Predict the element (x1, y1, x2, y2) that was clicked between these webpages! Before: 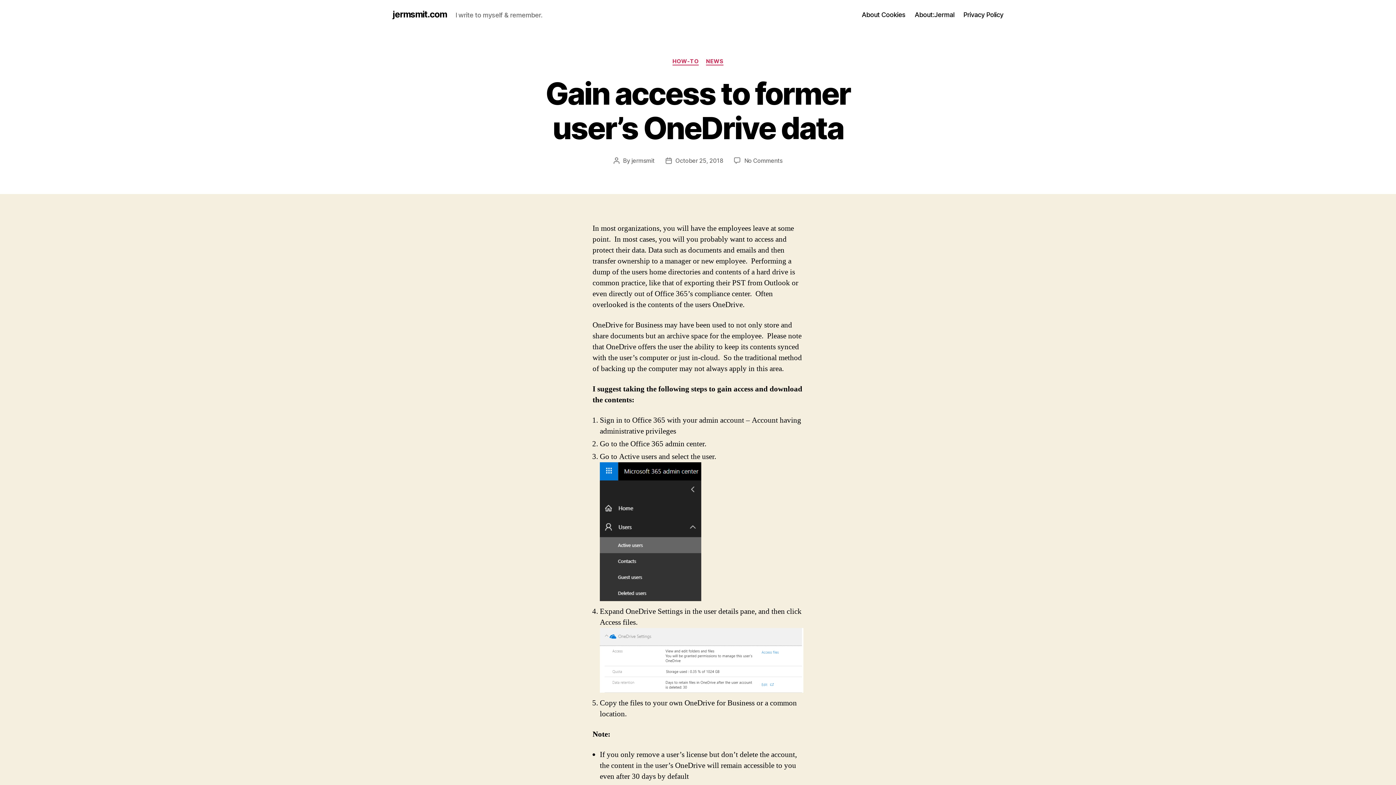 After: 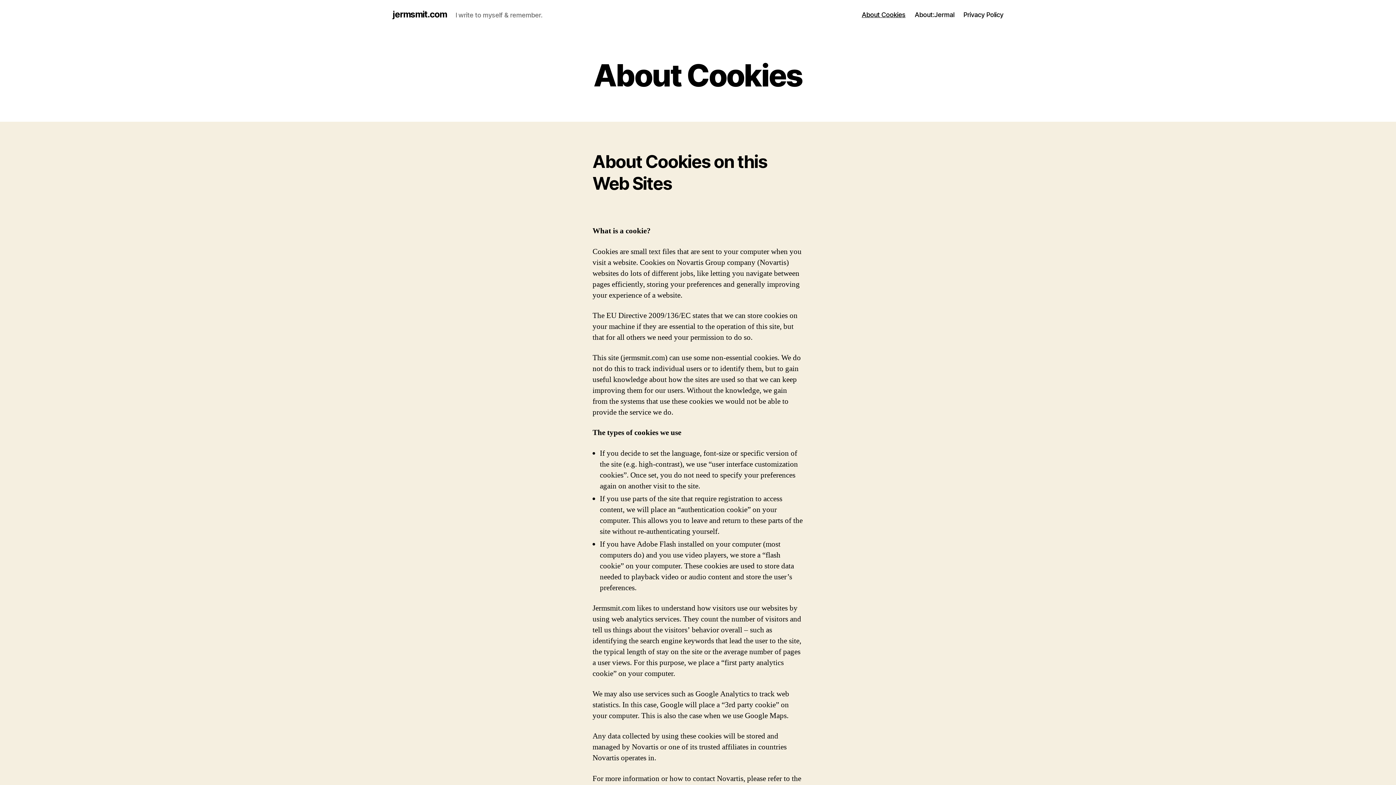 Action: label: About Cookies bbox: (861, 10, 905, 18)